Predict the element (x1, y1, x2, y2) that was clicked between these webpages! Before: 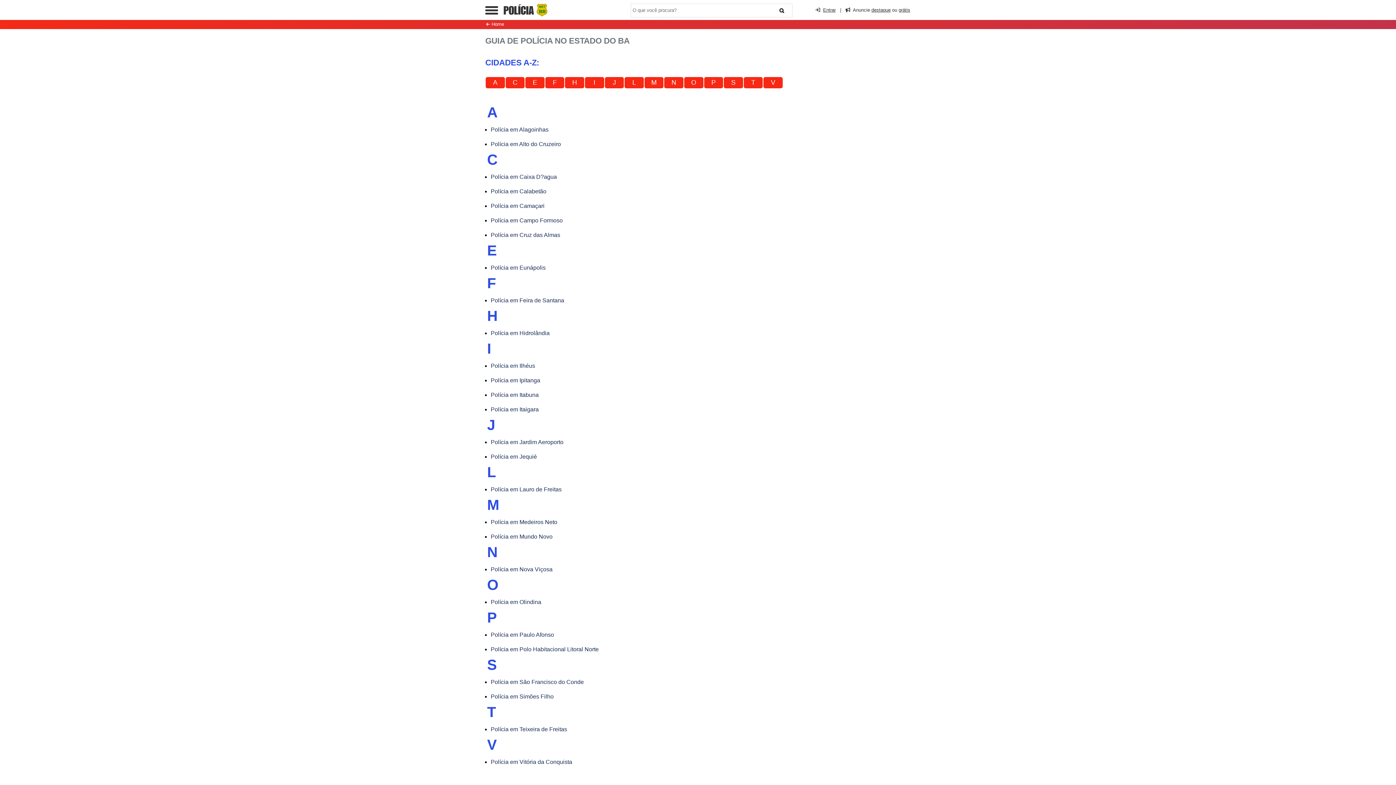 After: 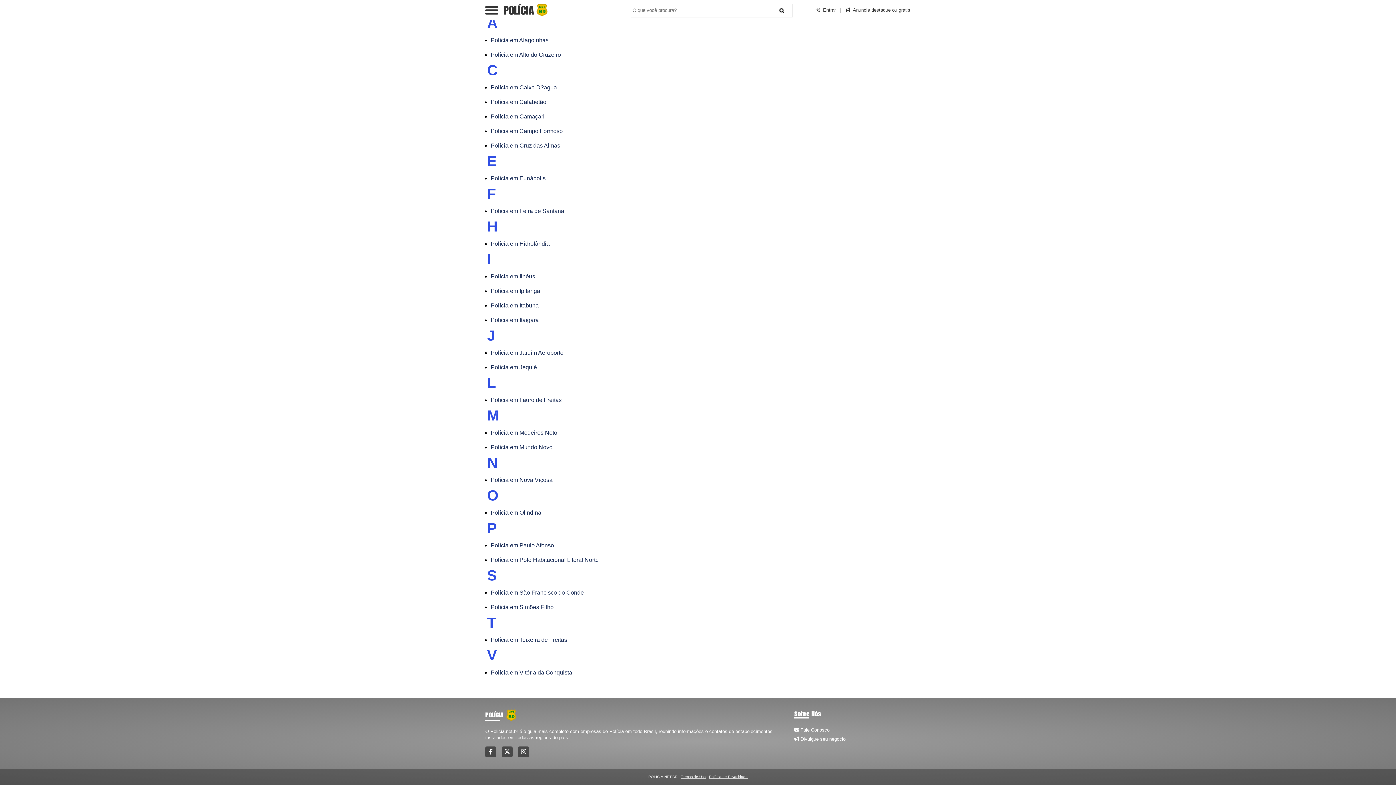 Action: bbox: (664, 77, 683, 88) label: N